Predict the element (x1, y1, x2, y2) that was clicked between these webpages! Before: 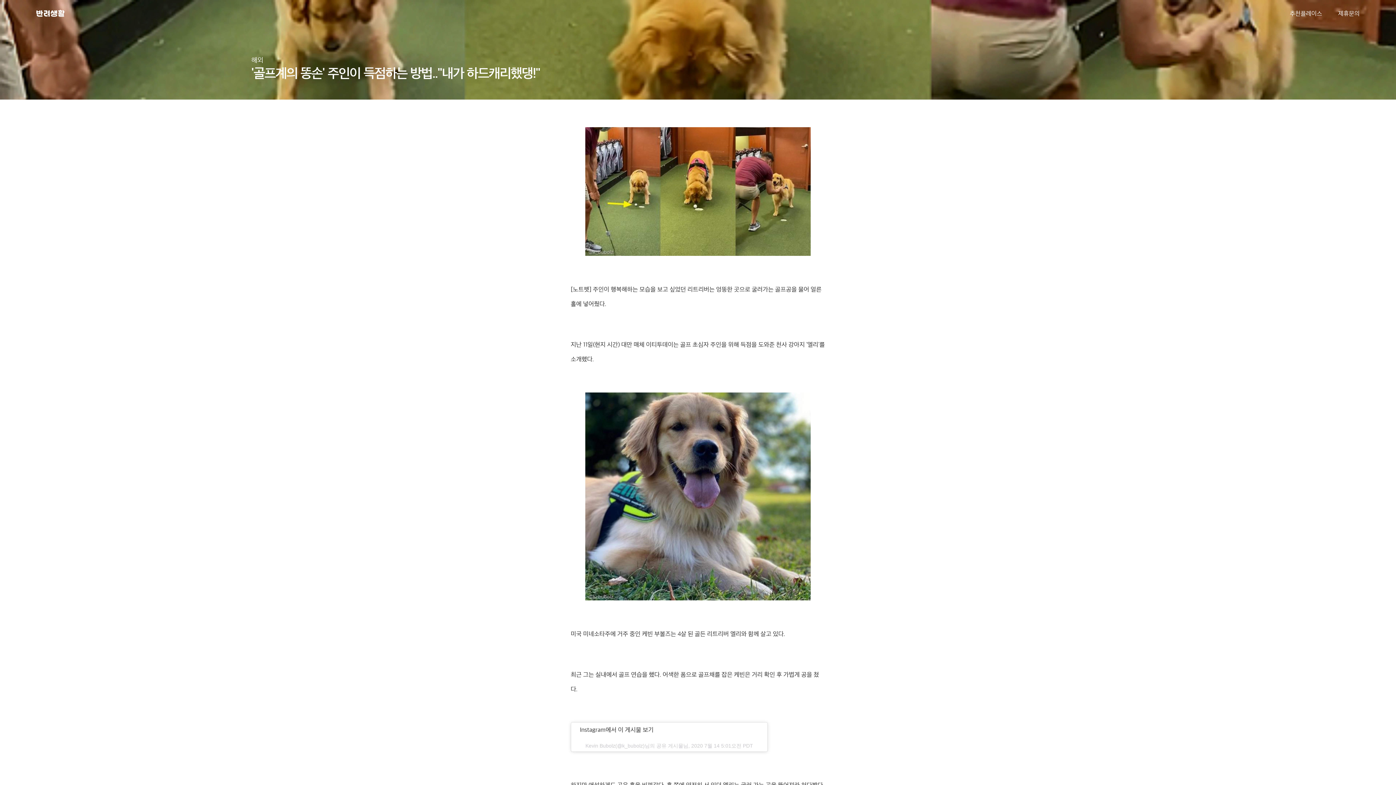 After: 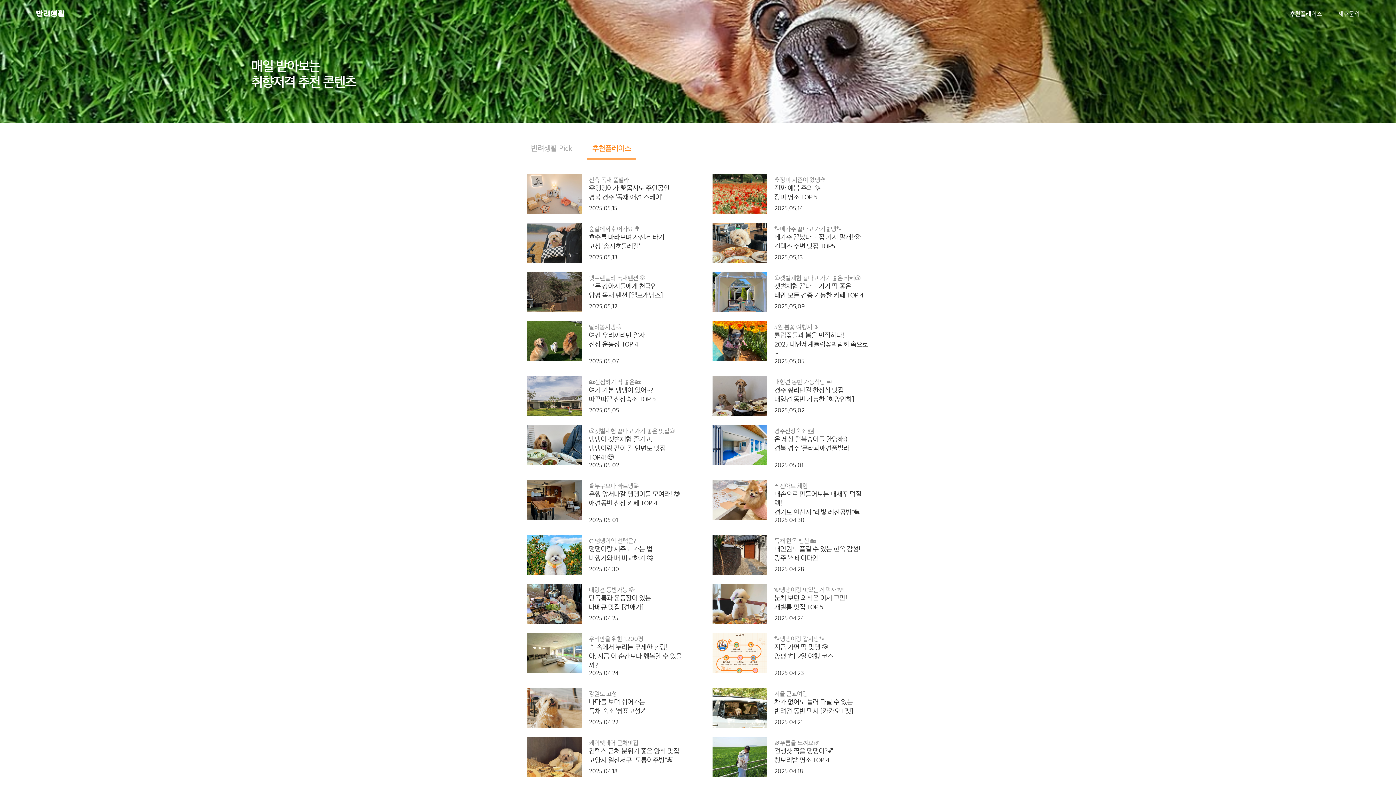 Action: label: 추천플레이스 bbox: (1290, 10, 1322, 16)